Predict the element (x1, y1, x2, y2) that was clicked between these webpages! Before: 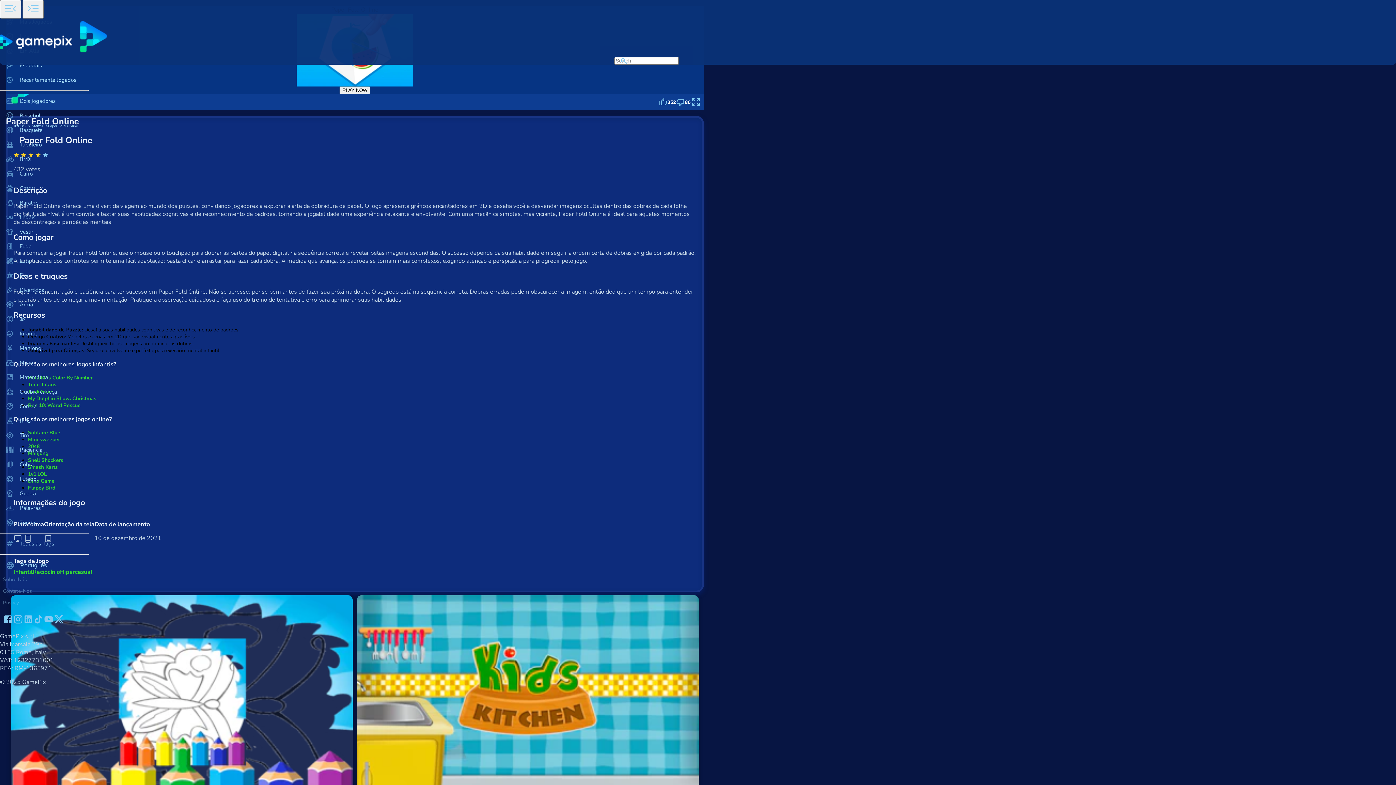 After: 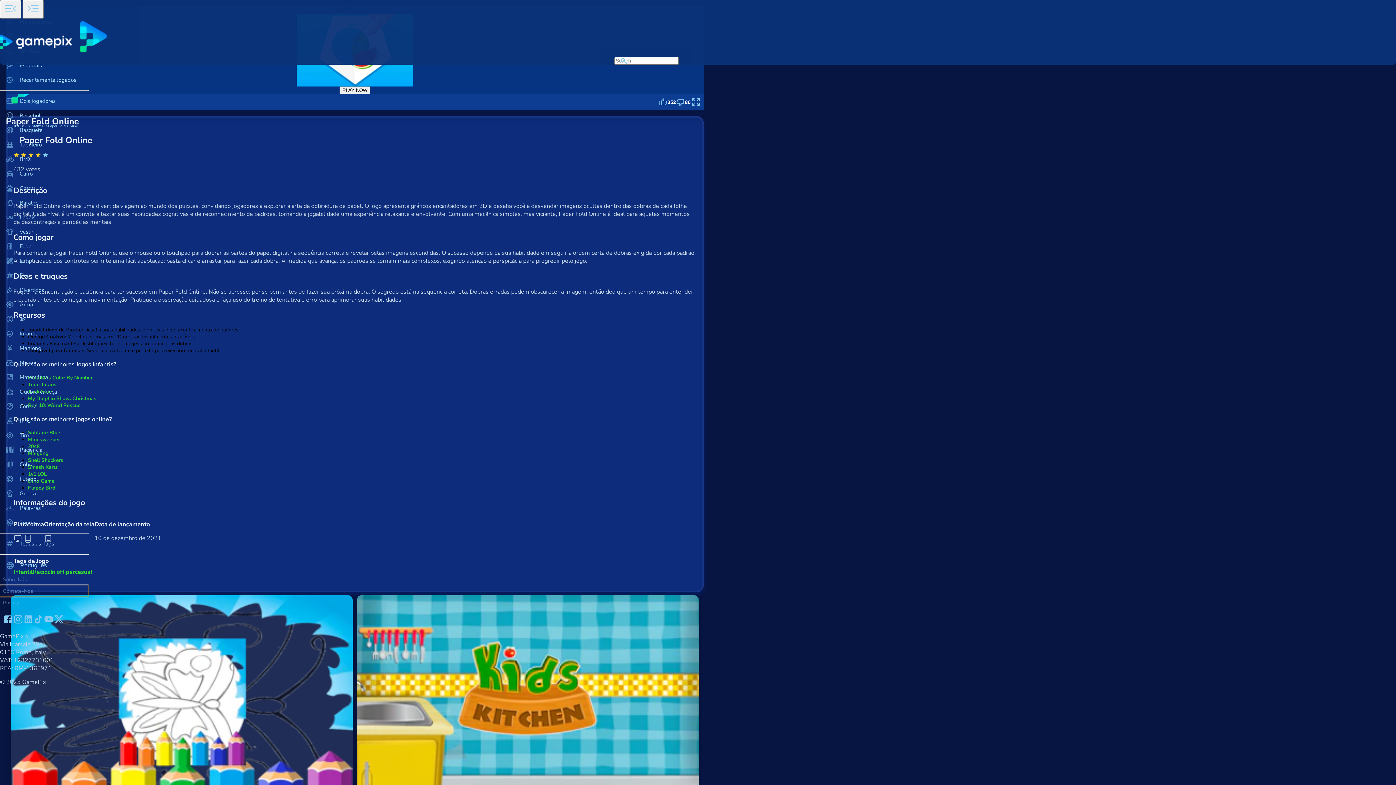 Action: bbox: (0, 585, 88, 597) label: Contate-Nos